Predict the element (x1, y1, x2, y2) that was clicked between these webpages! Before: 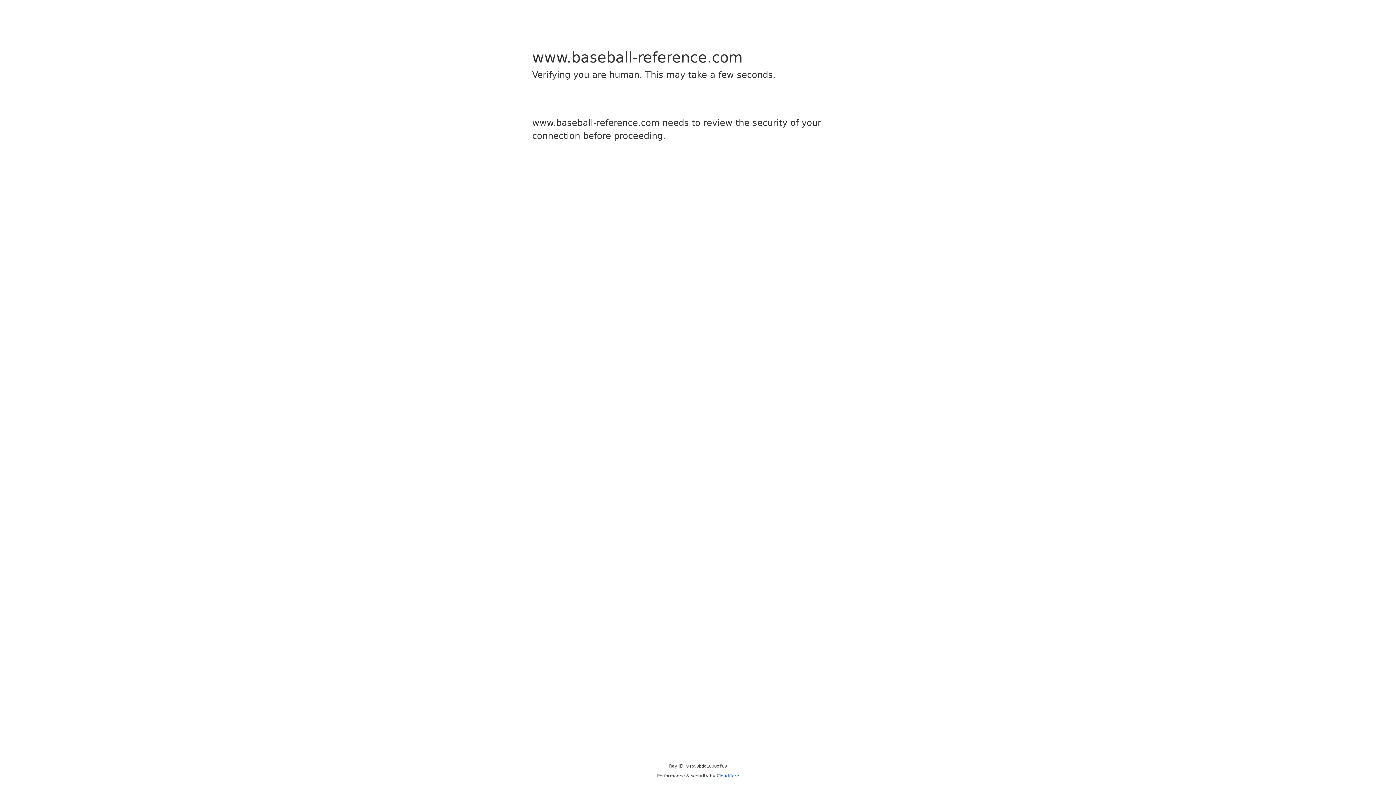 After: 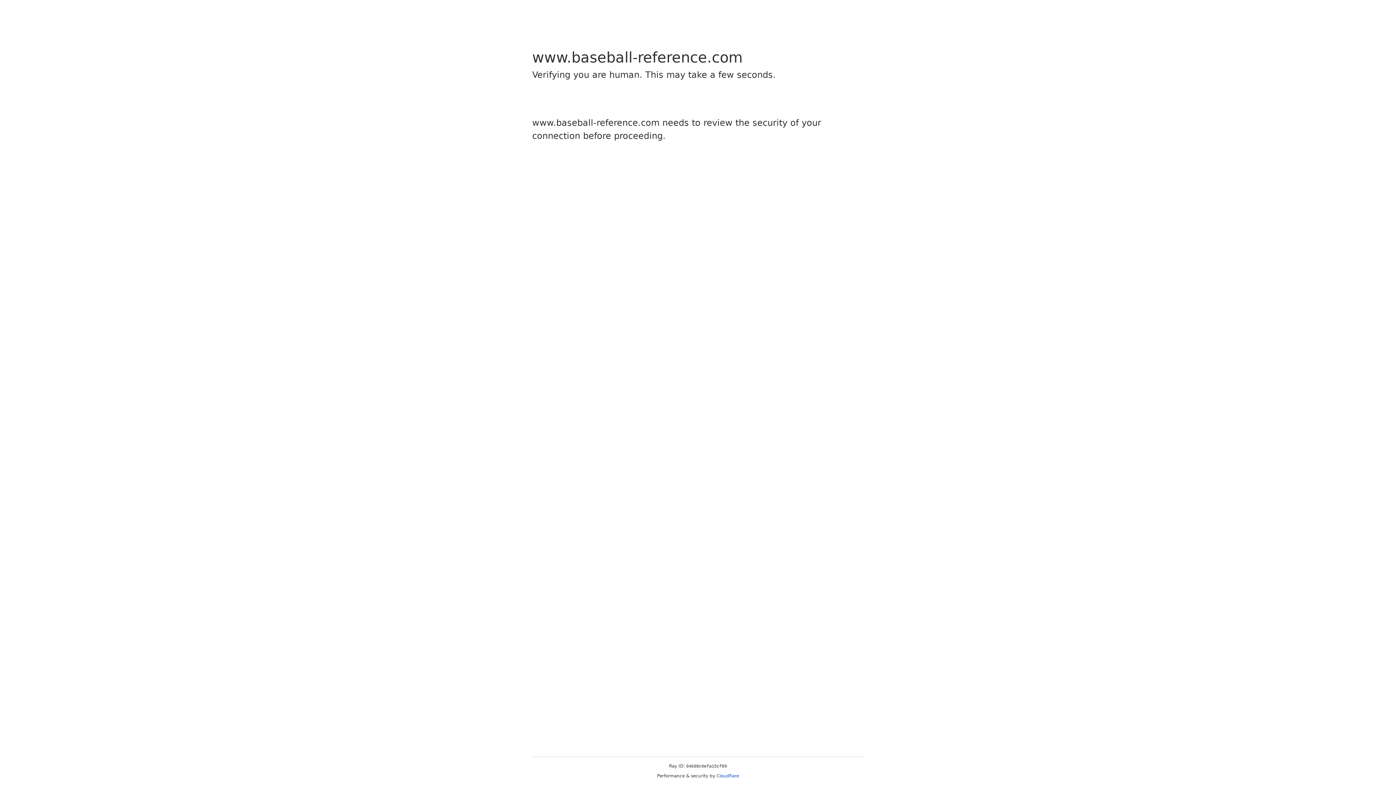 Action: bbox: (716, 773, 739, 778) label: Cloudflare